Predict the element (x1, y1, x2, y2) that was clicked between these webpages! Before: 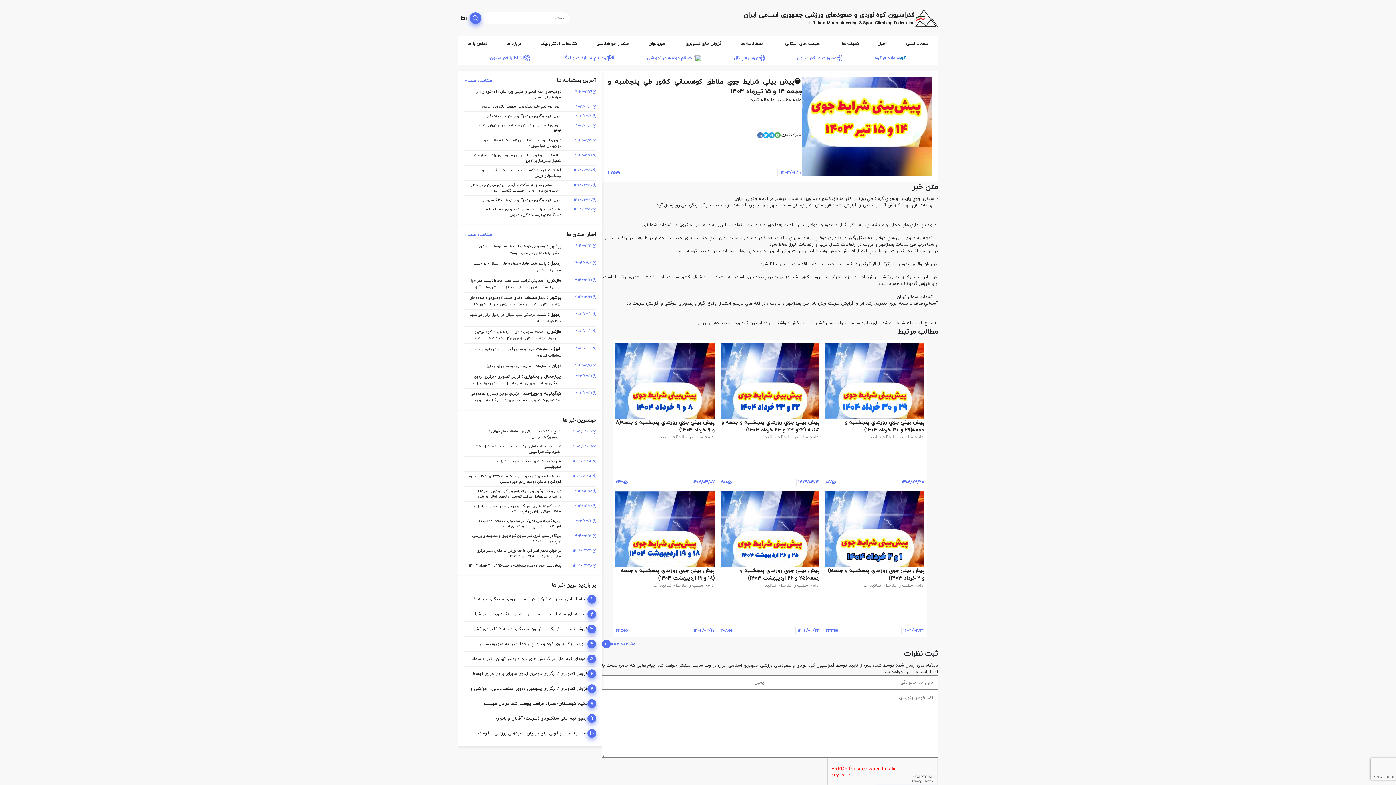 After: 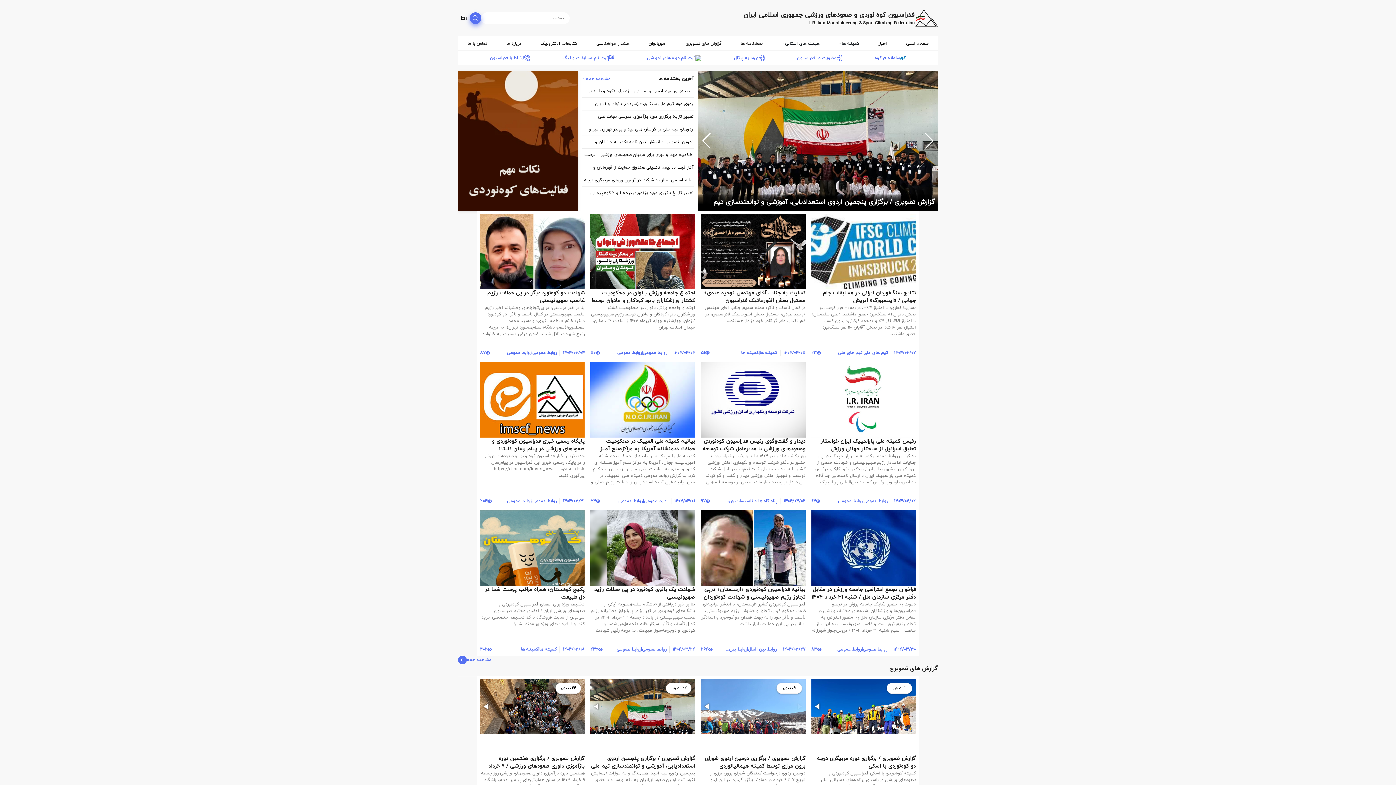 Action: label: صفحه اصلی bbox: (906, 40, 928, 46)